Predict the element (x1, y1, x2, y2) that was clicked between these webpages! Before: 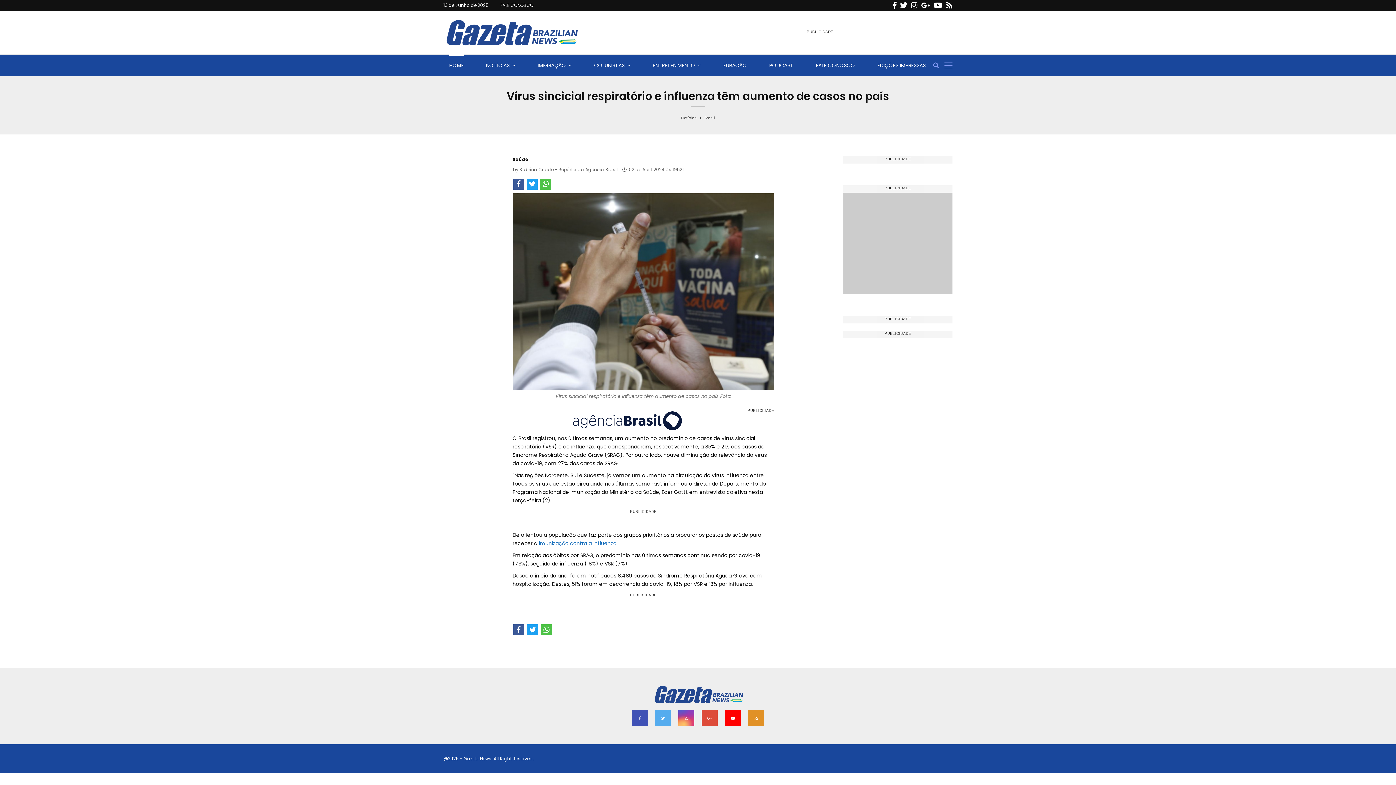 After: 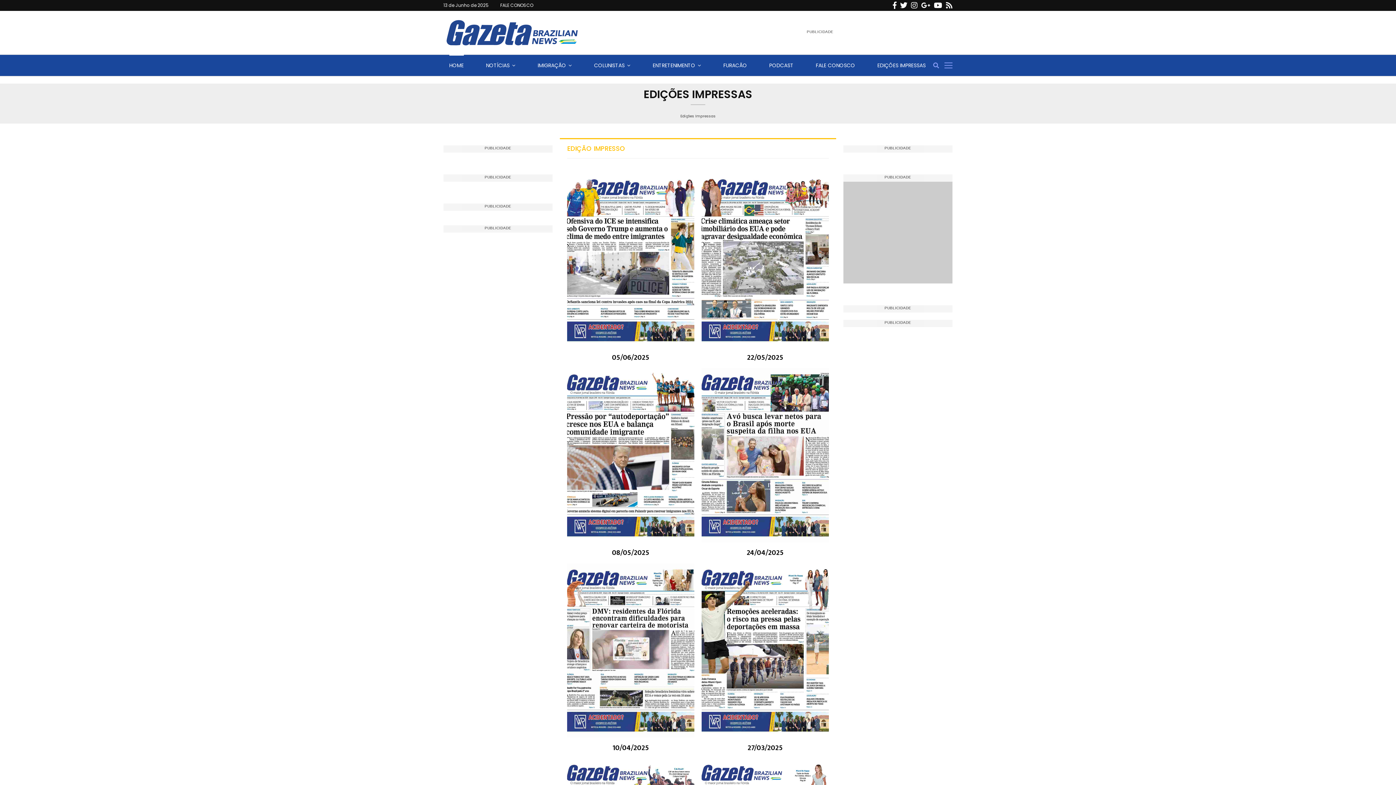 Action: label: EDIÇÕES IMPRESSAS bbox: (877, 54, 925, 76)